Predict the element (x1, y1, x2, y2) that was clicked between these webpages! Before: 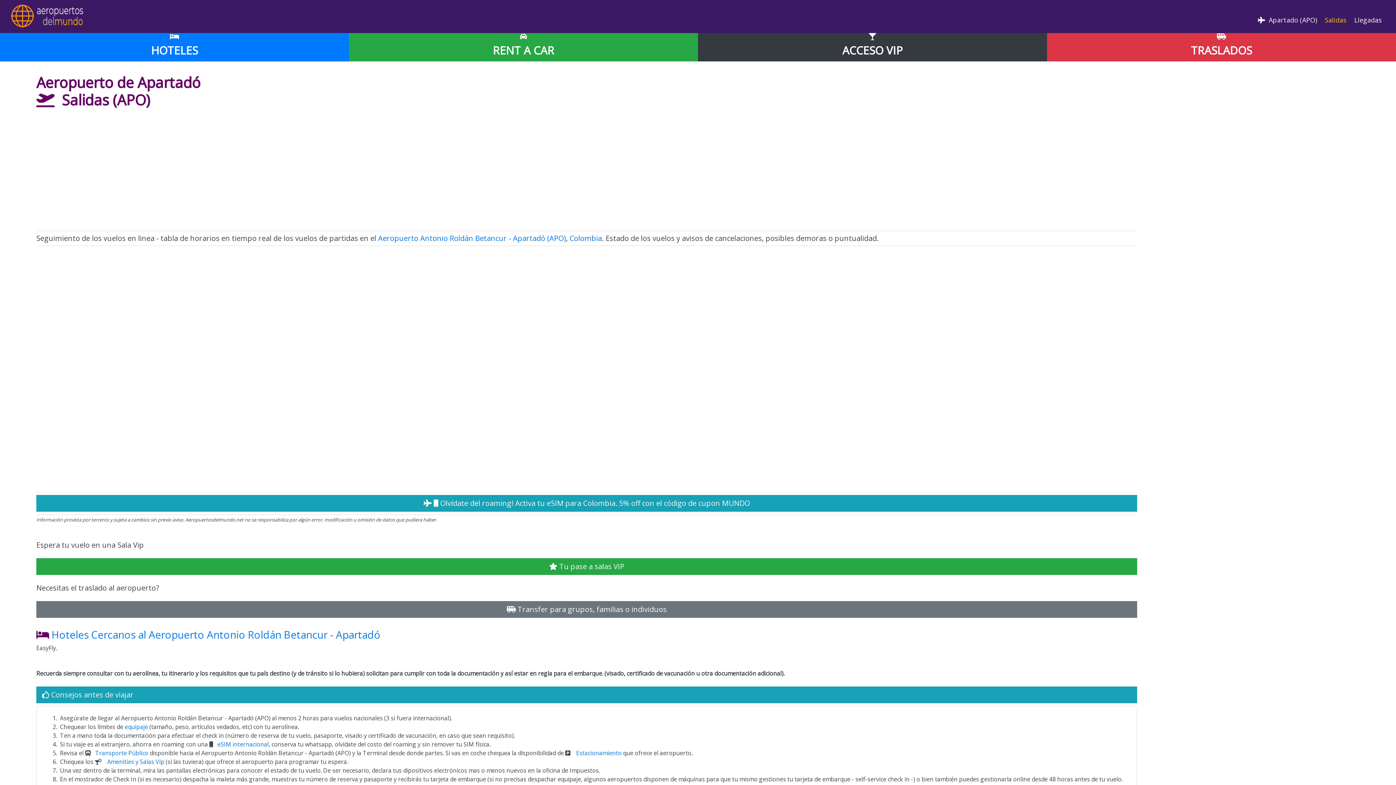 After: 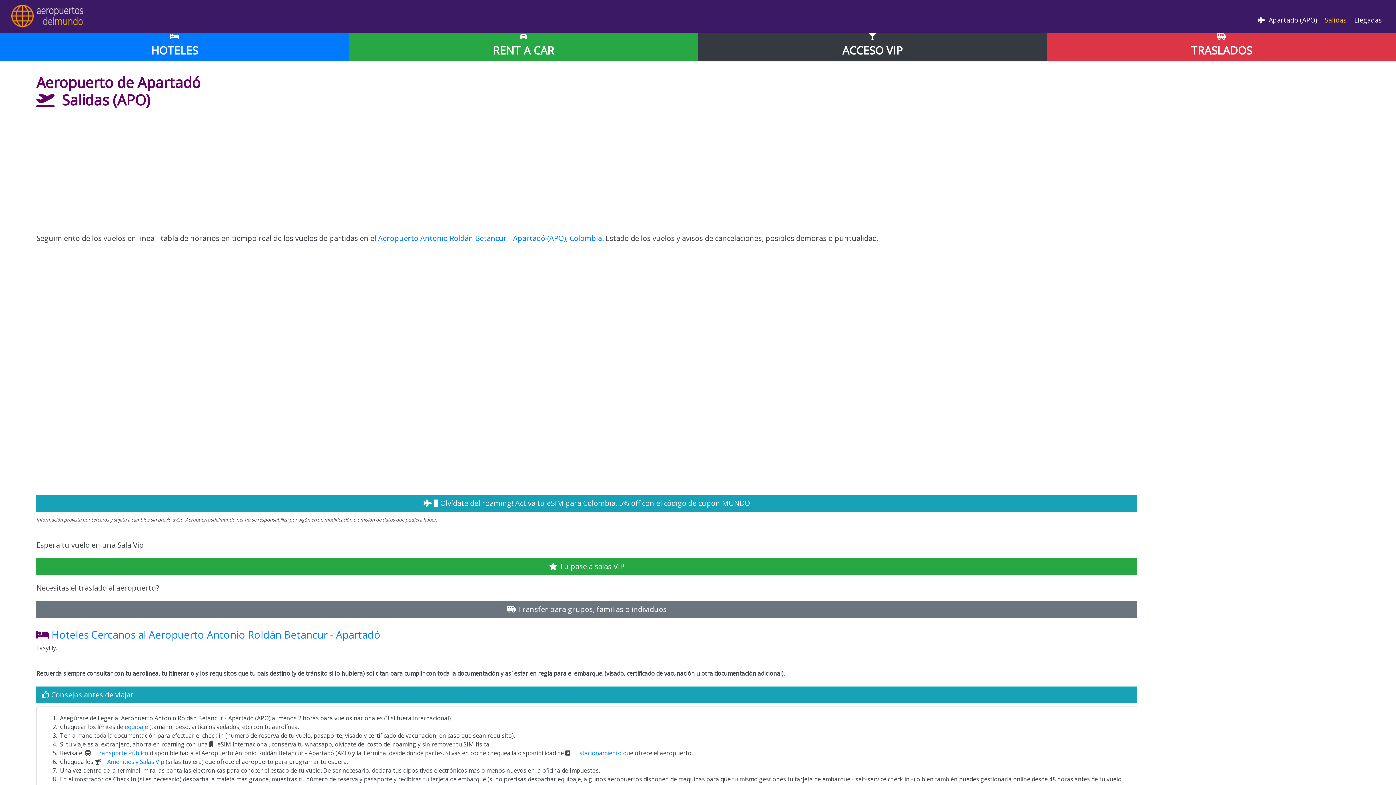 Action: label:  eSIM internacional bbox: (209, 740, 268, 748)